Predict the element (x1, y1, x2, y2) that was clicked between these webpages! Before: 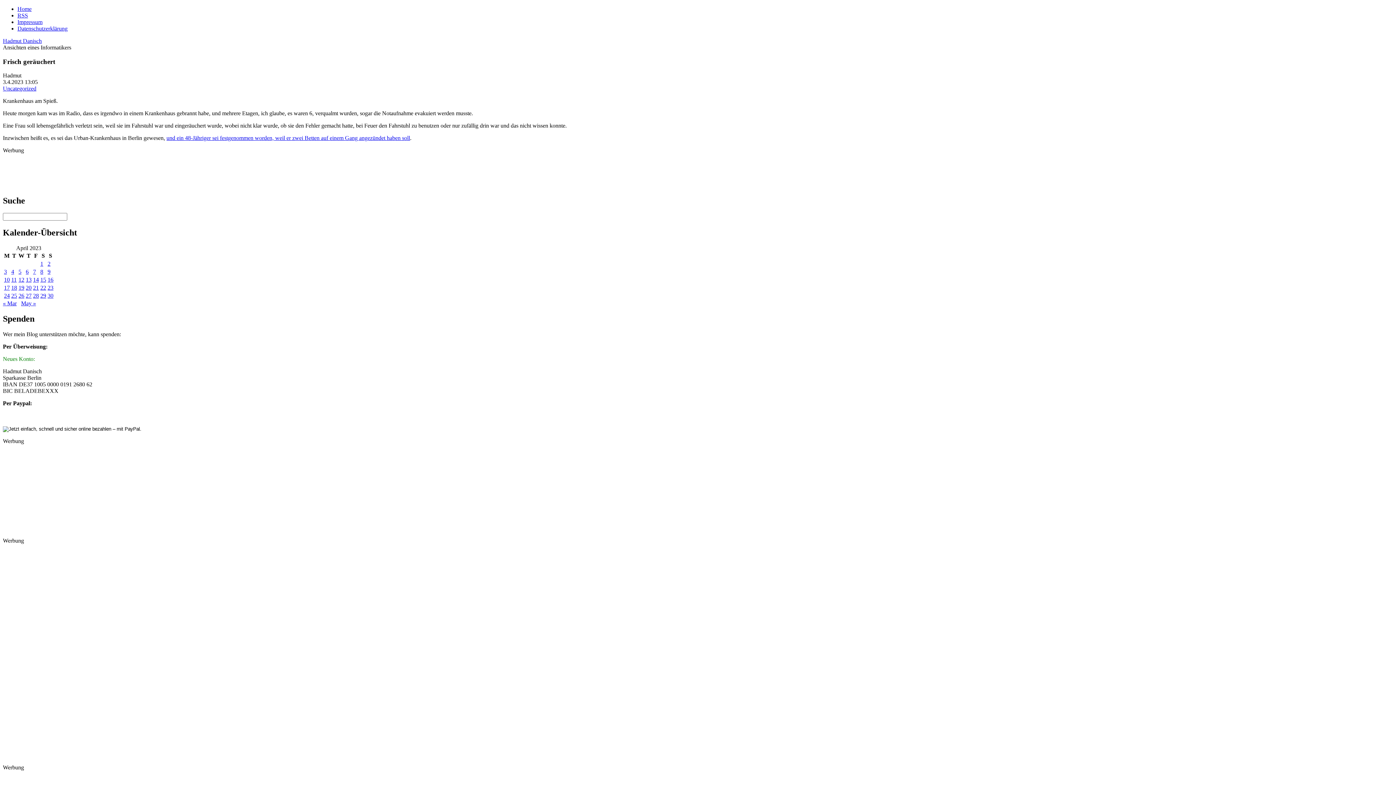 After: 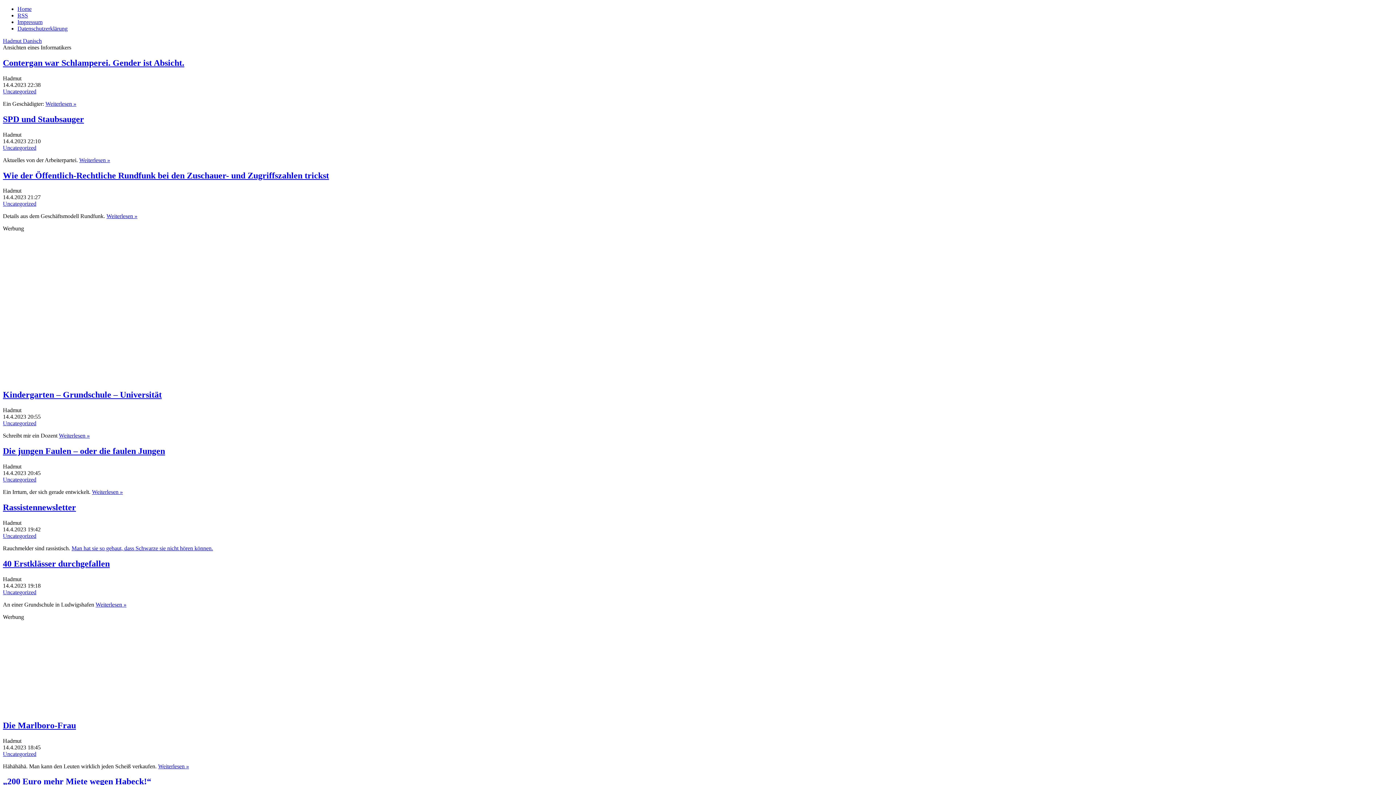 Action: label: Posts published on April 14, 2023 bbox: (33, 276, 38, 282)